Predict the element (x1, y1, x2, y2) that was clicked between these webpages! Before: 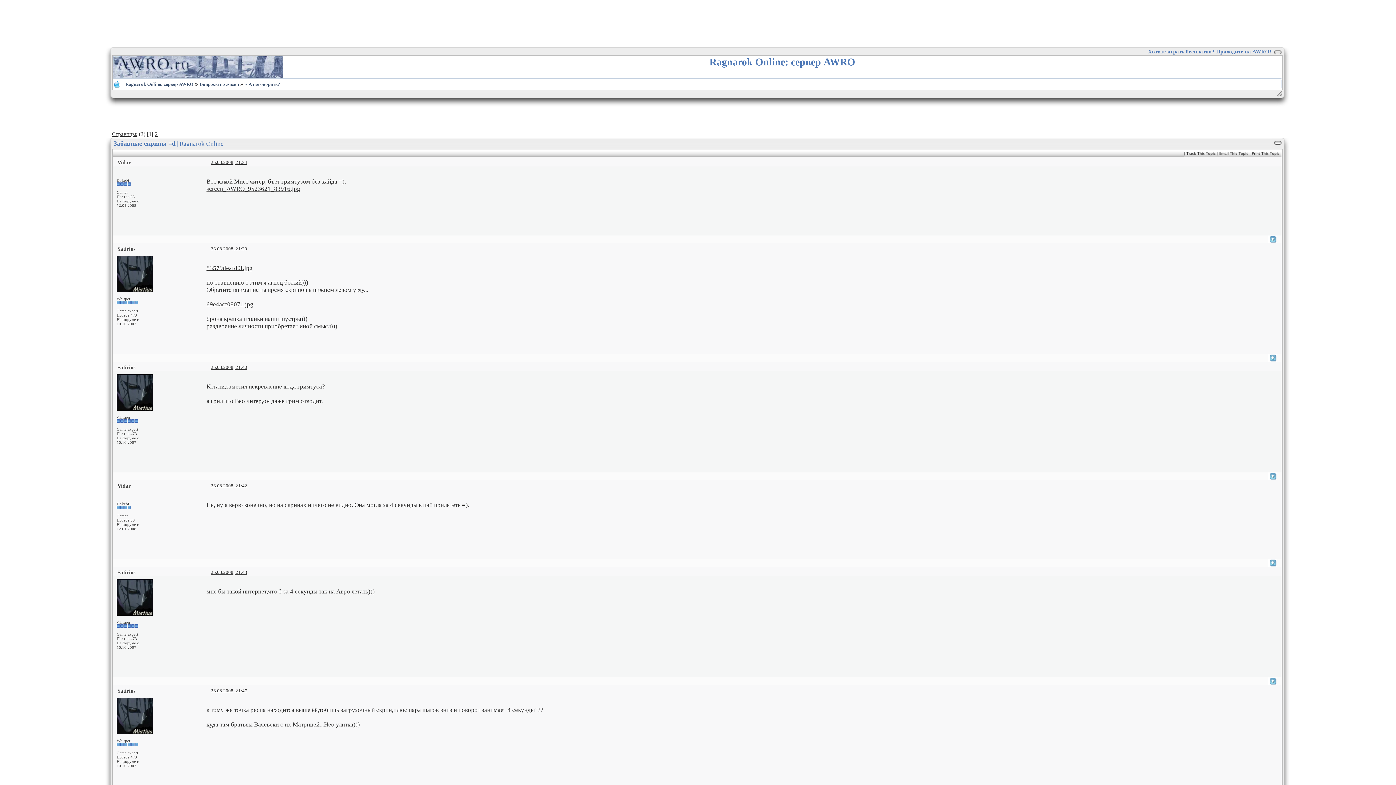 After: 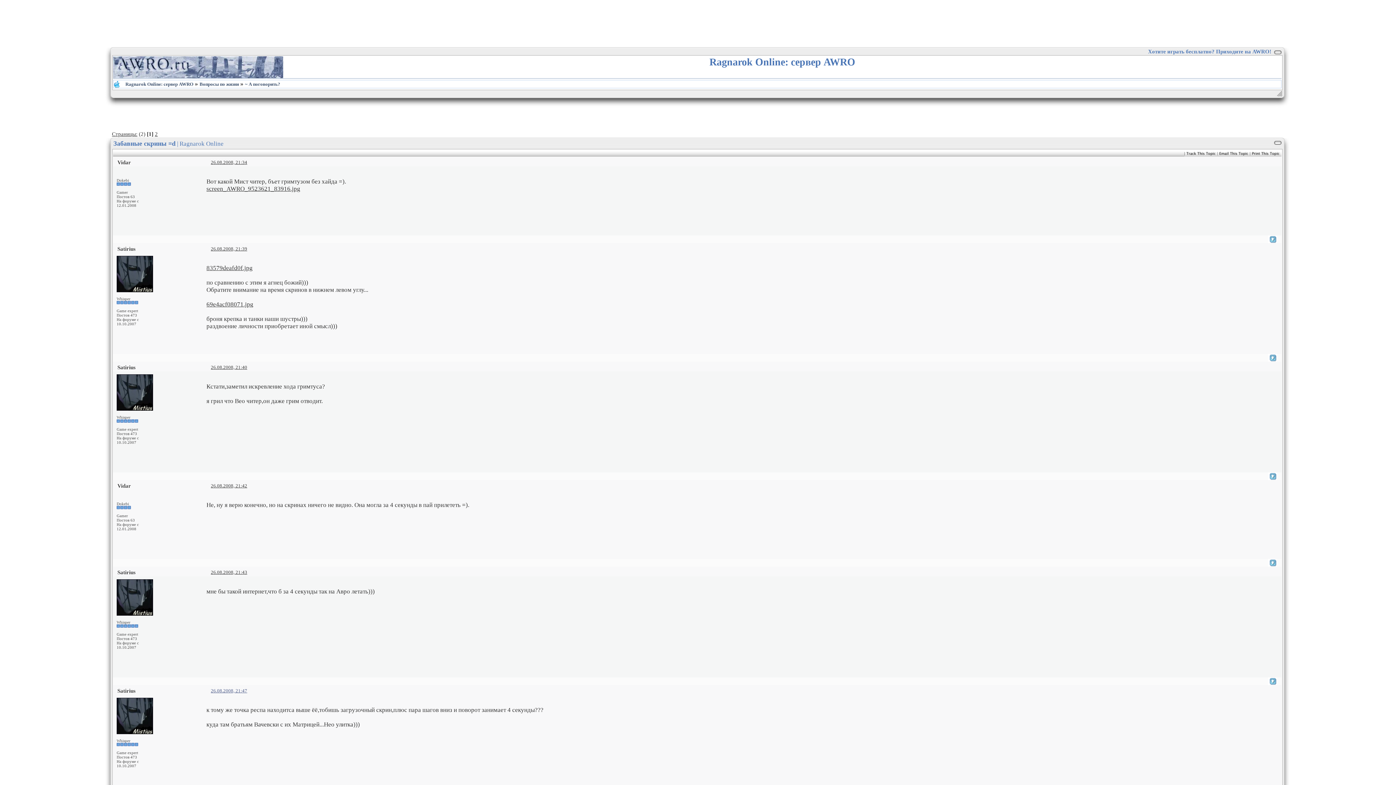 Action: bbox: (210, 688, 247, 693) label: 26.08.2008, 21:47